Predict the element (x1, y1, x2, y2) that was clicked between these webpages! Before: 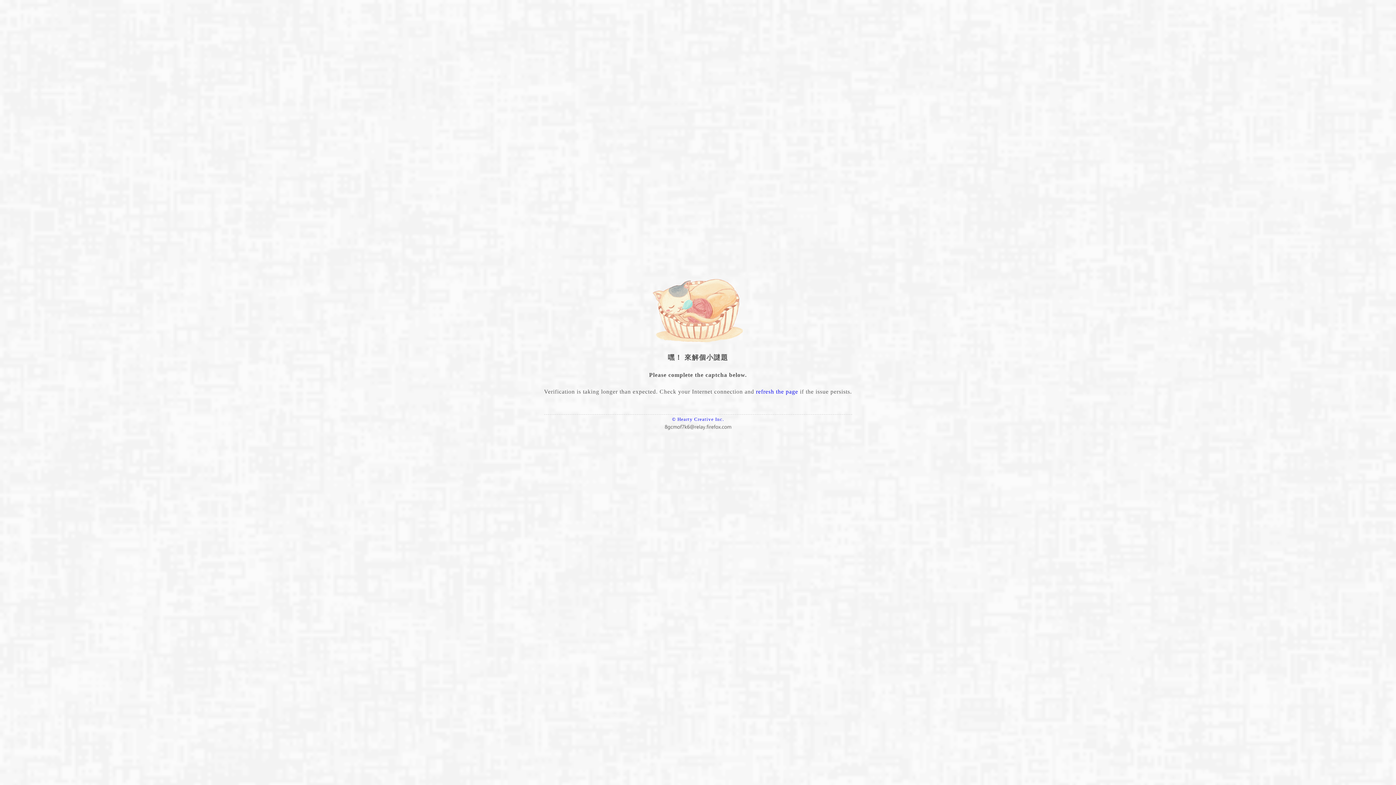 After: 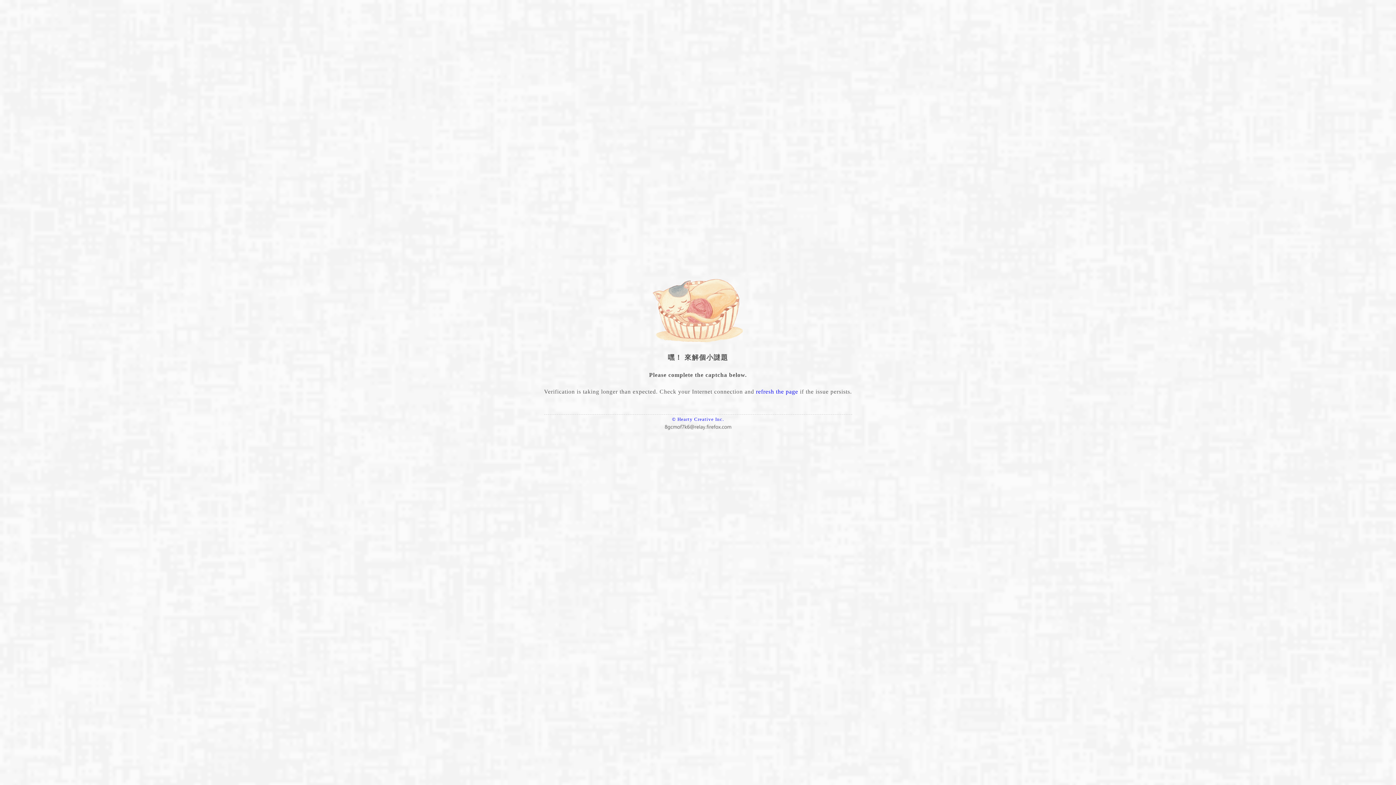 Action: bbox: (663, 420, 732, 426)